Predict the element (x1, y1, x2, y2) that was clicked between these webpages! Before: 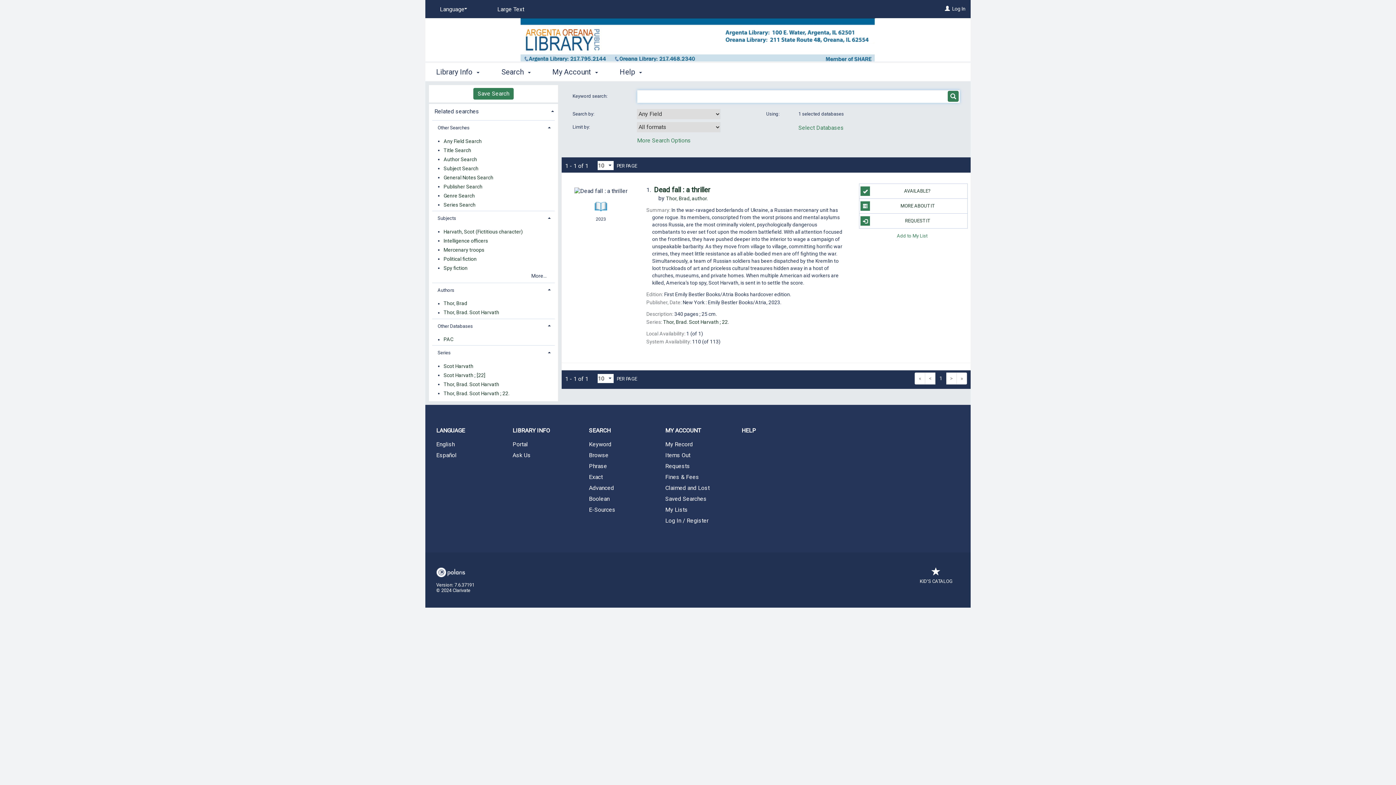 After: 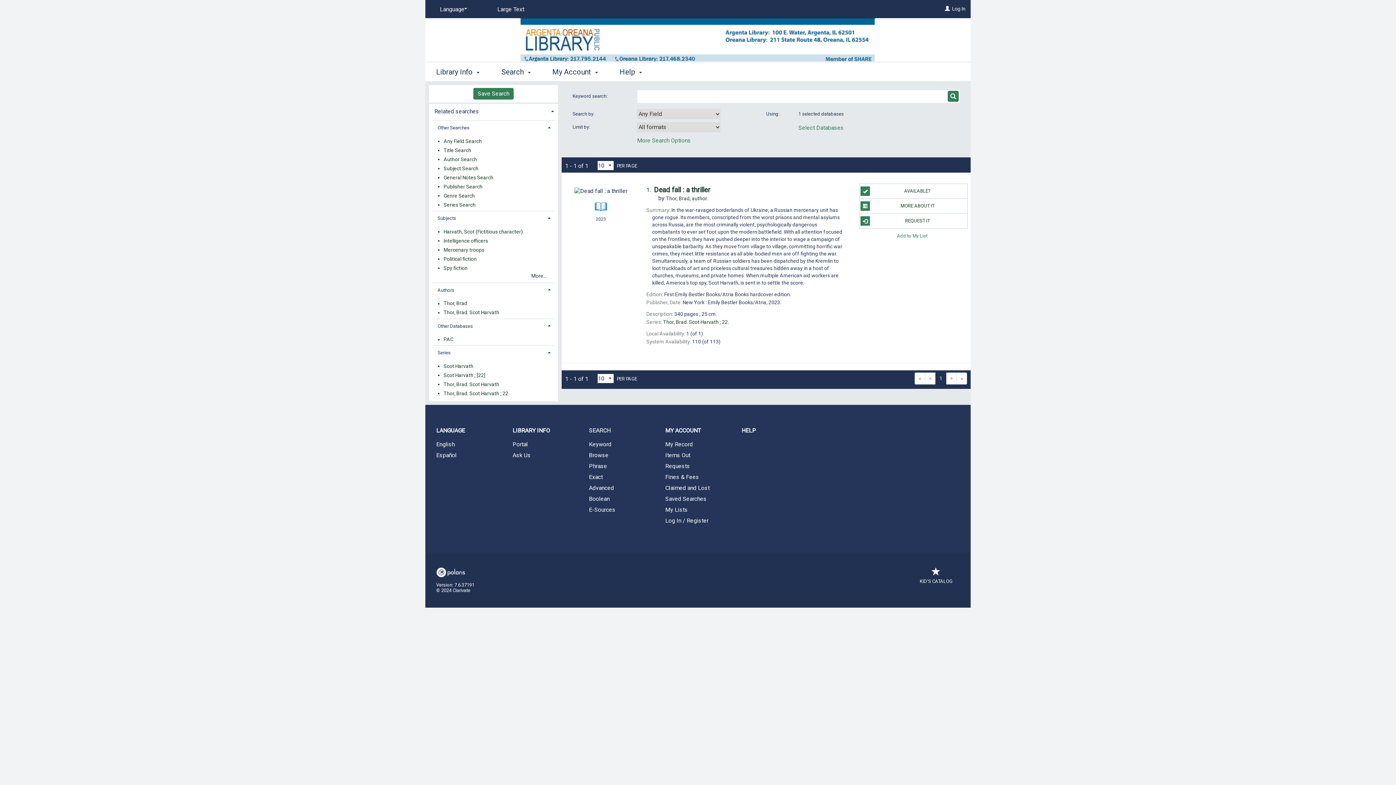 Action: bbox: (578, 421, 654, 439) label: SEARCH